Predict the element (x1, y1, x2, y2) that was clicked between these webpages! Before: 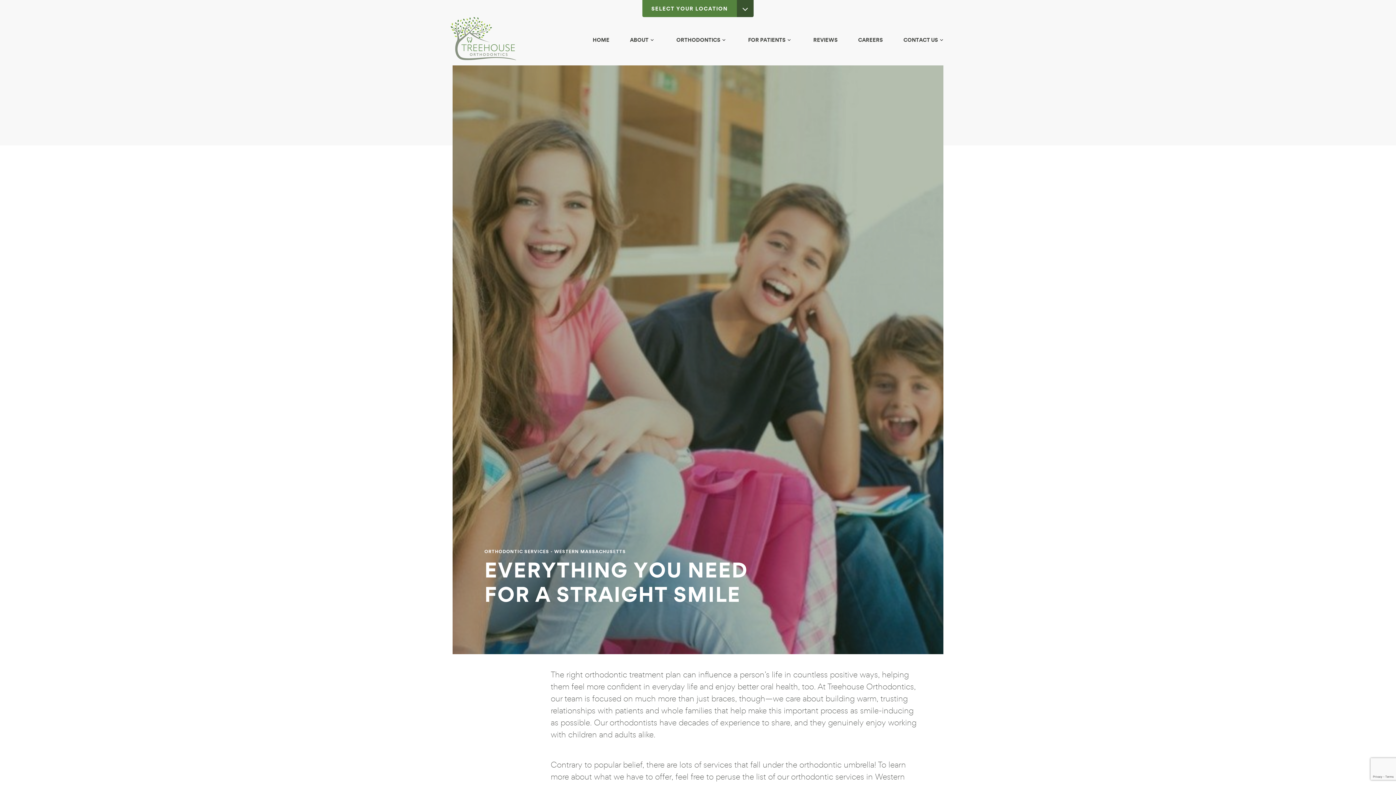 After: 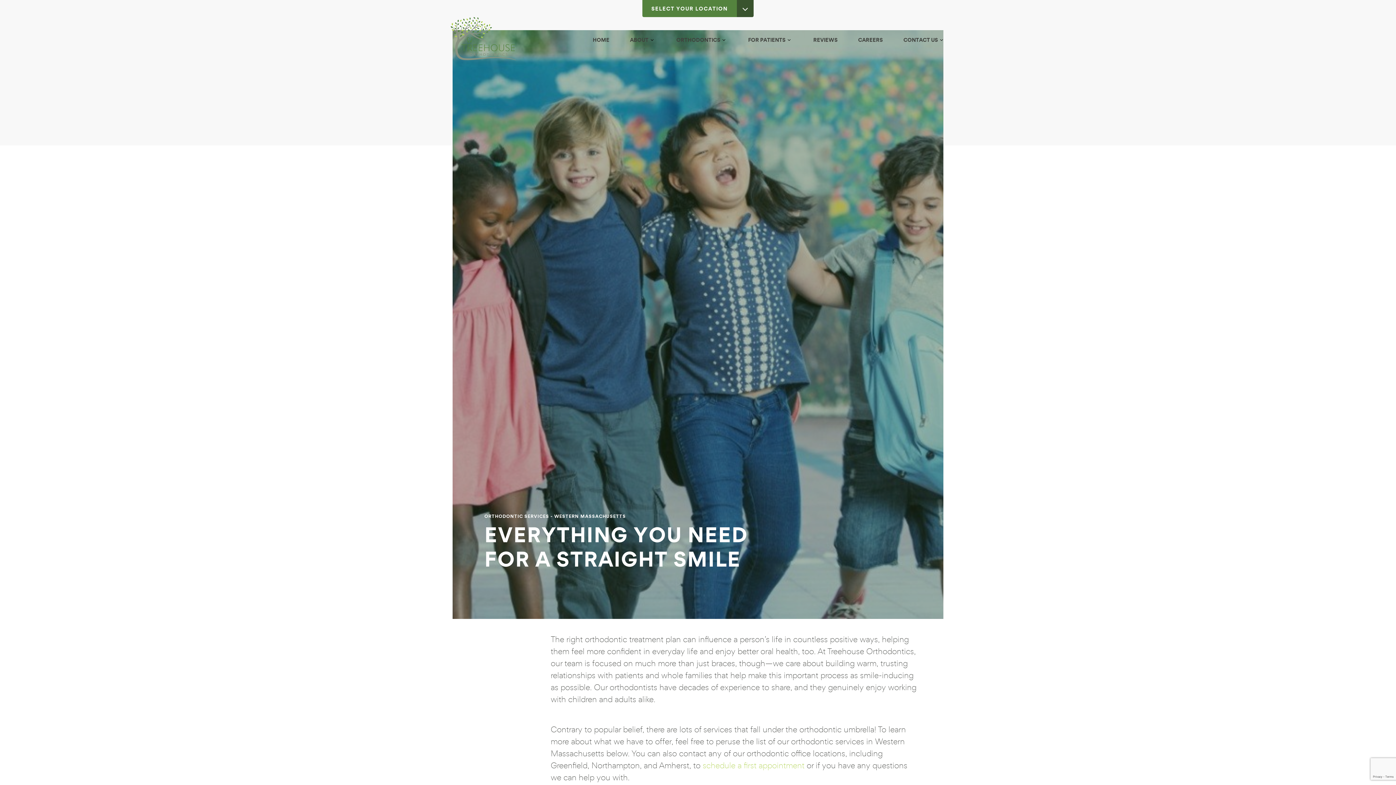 Action: label: ORTHODONTICS bbox: (674, 34, 729, 42)